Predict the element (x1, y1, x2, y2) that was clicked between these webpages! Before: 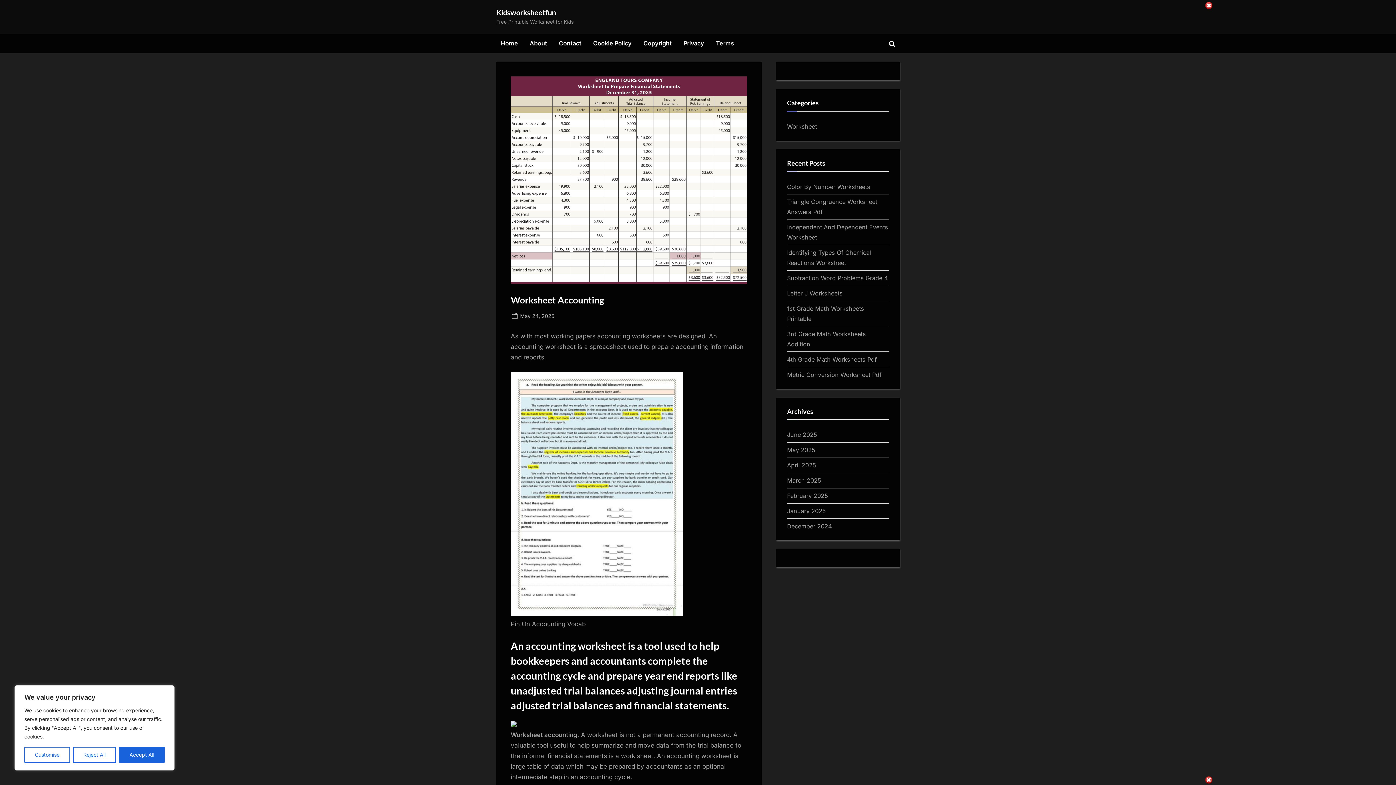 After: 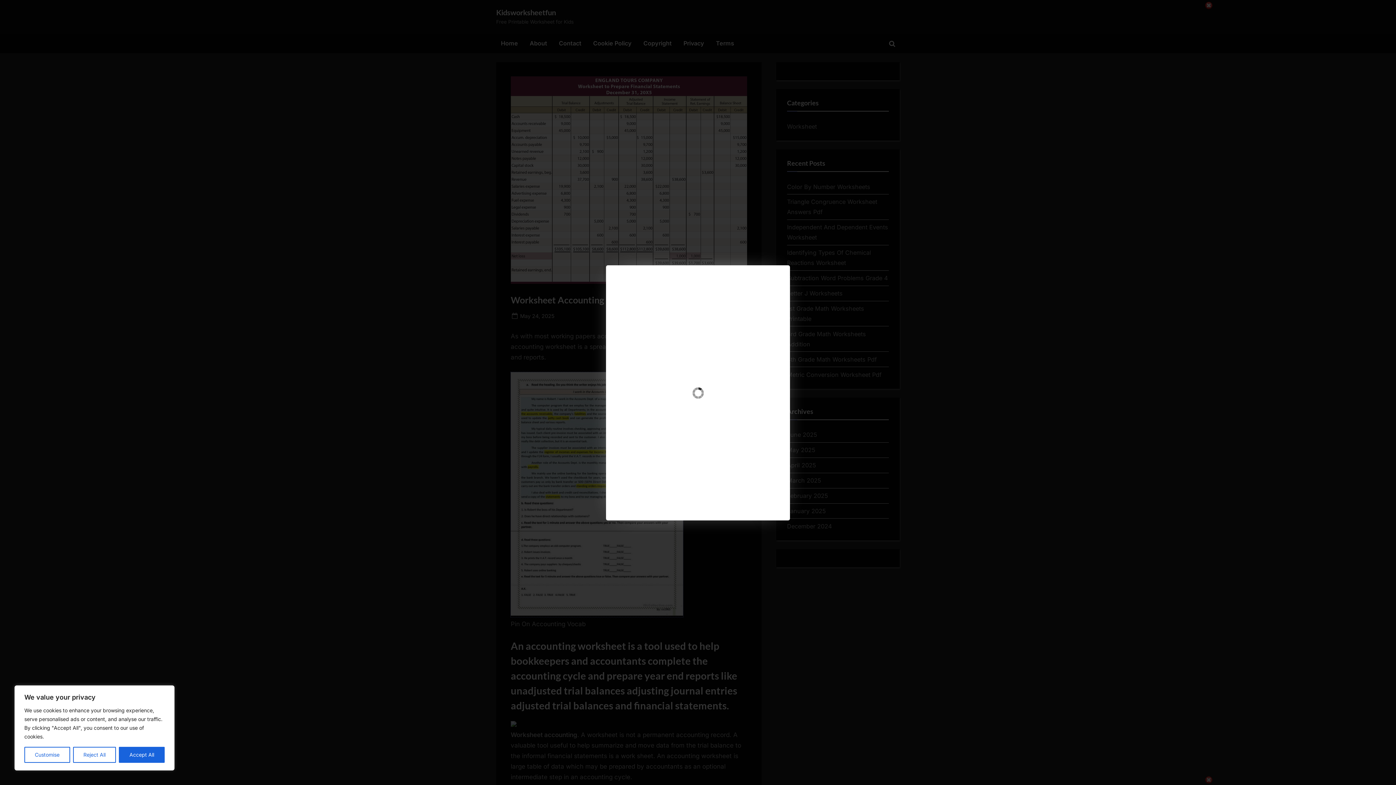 Action: bbox: (510, 610, 683, 617)